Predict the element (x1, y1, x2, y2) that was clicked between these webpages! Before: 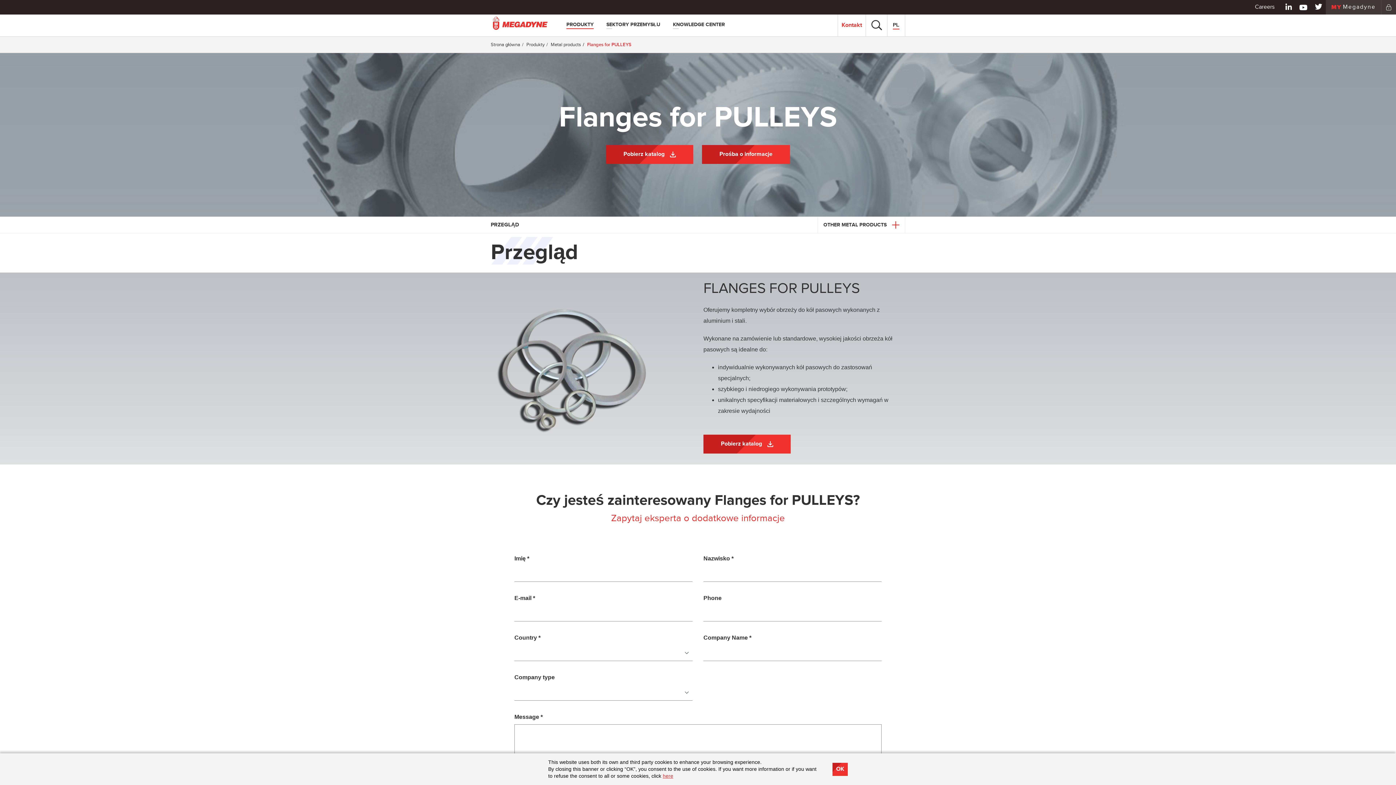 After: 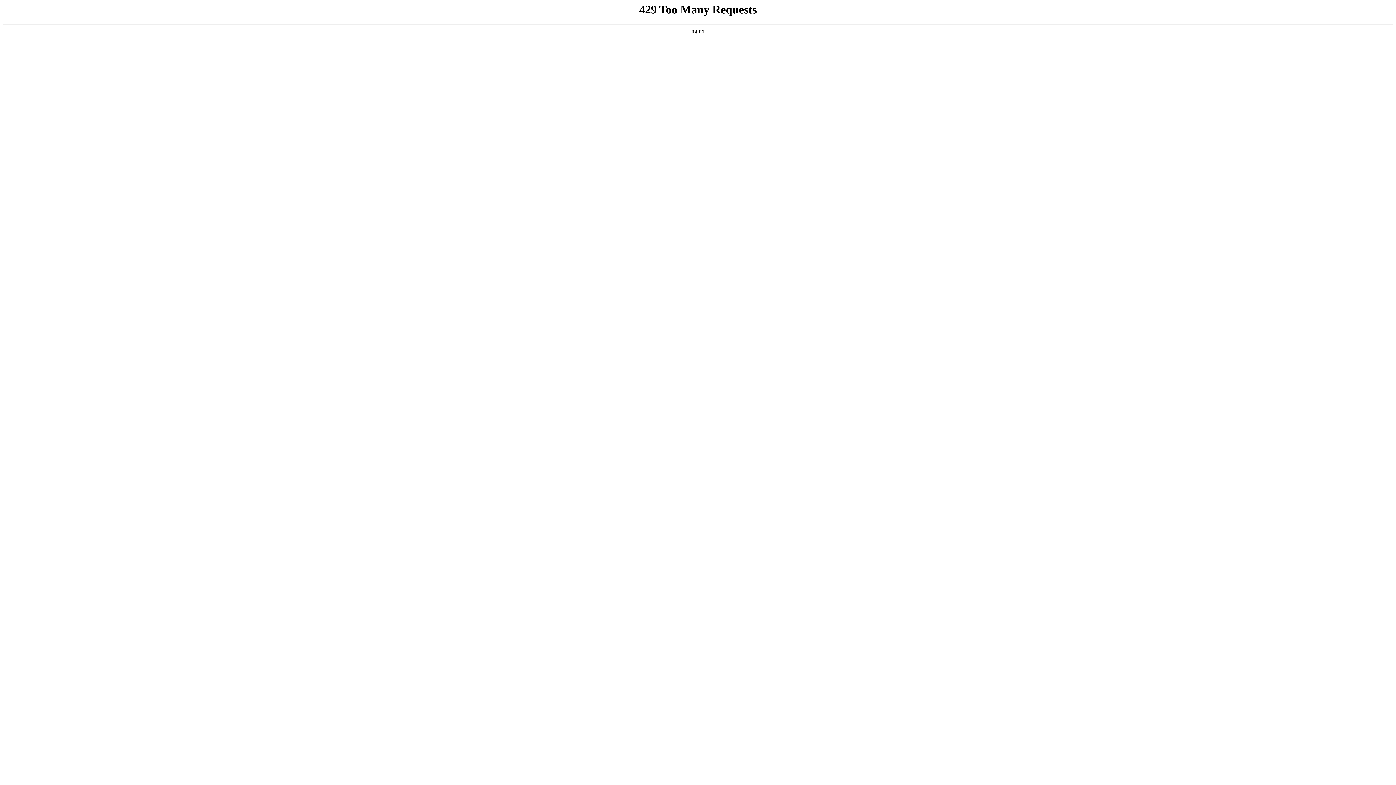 Action: bbox: (1248, 0, 1282, 14) label: Careers